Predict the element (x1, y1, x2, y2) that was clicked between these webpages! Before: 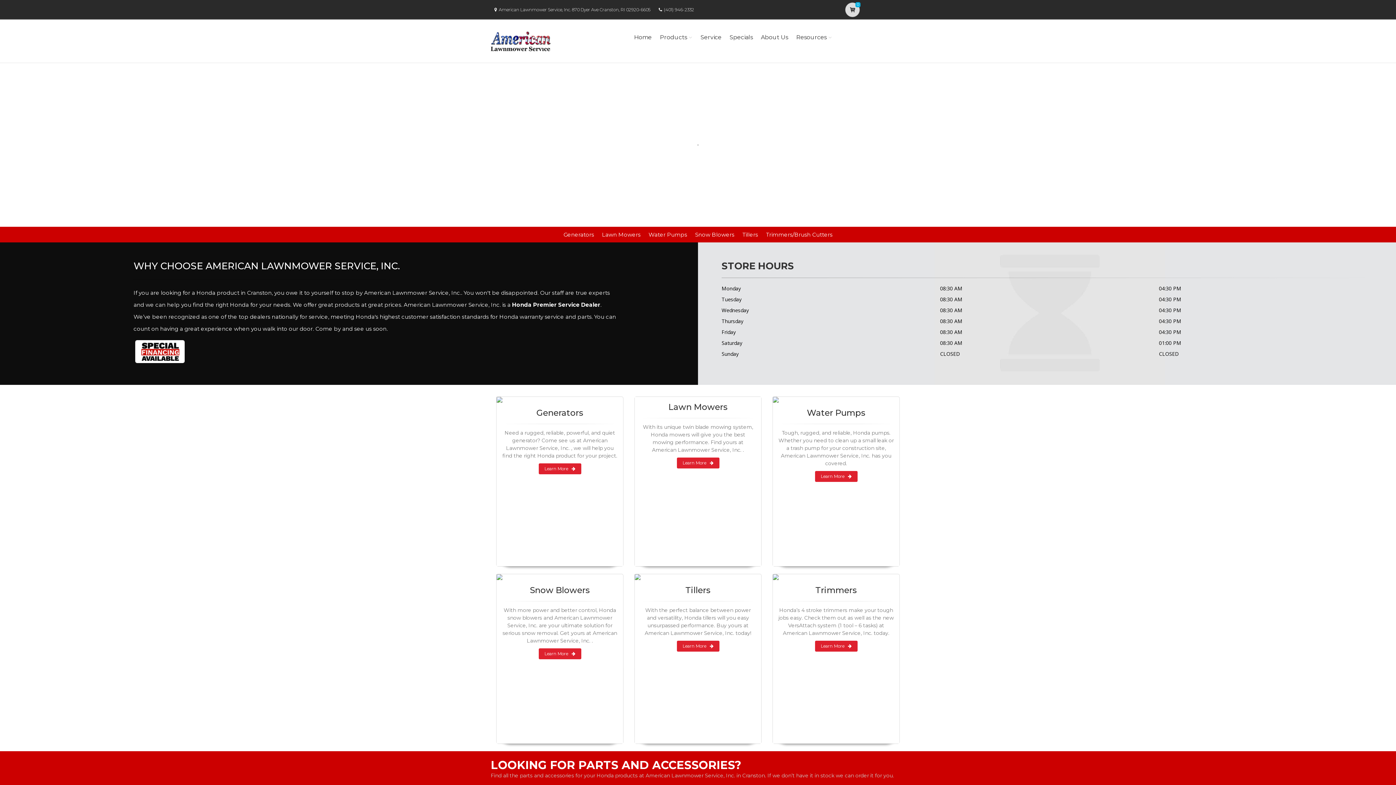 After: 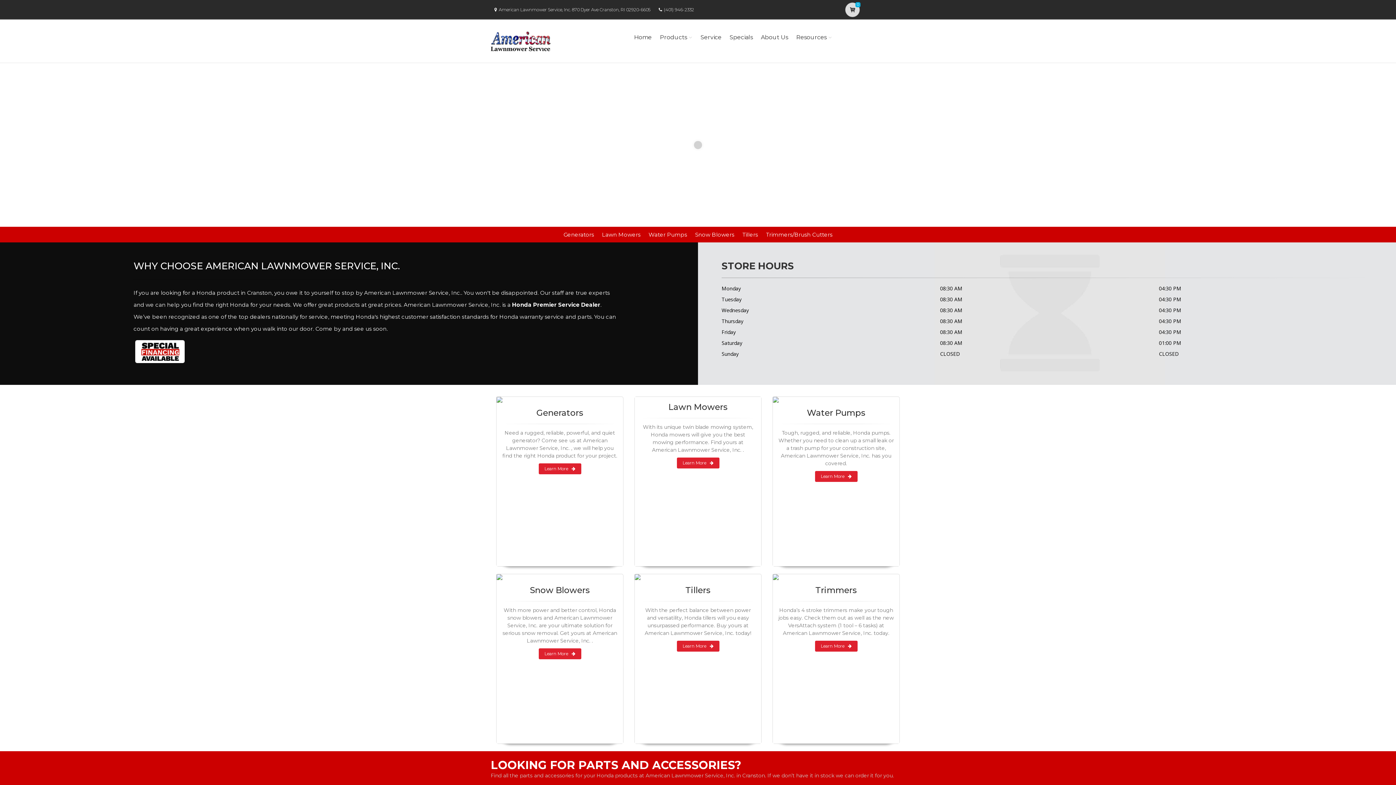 Action: bbox: (490, 24, 550, 58)